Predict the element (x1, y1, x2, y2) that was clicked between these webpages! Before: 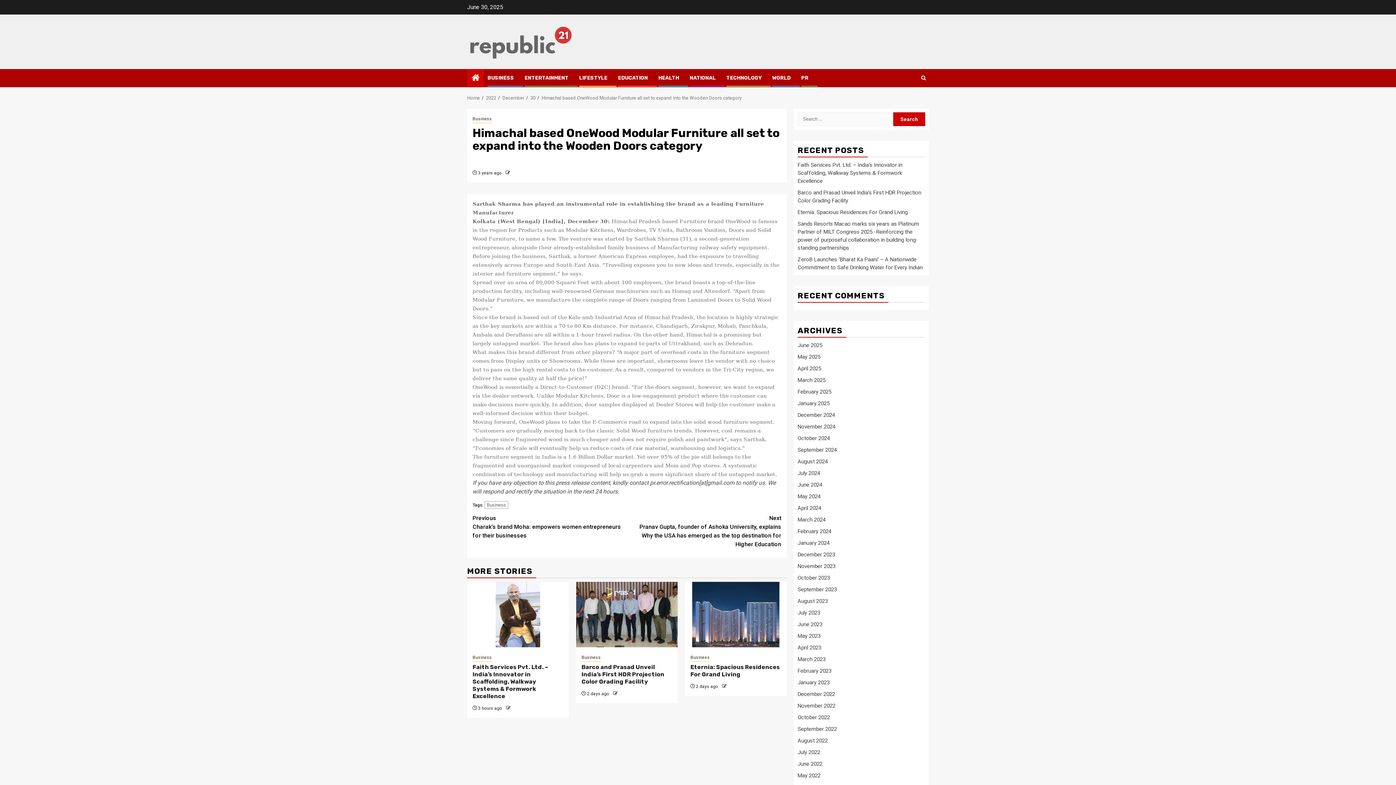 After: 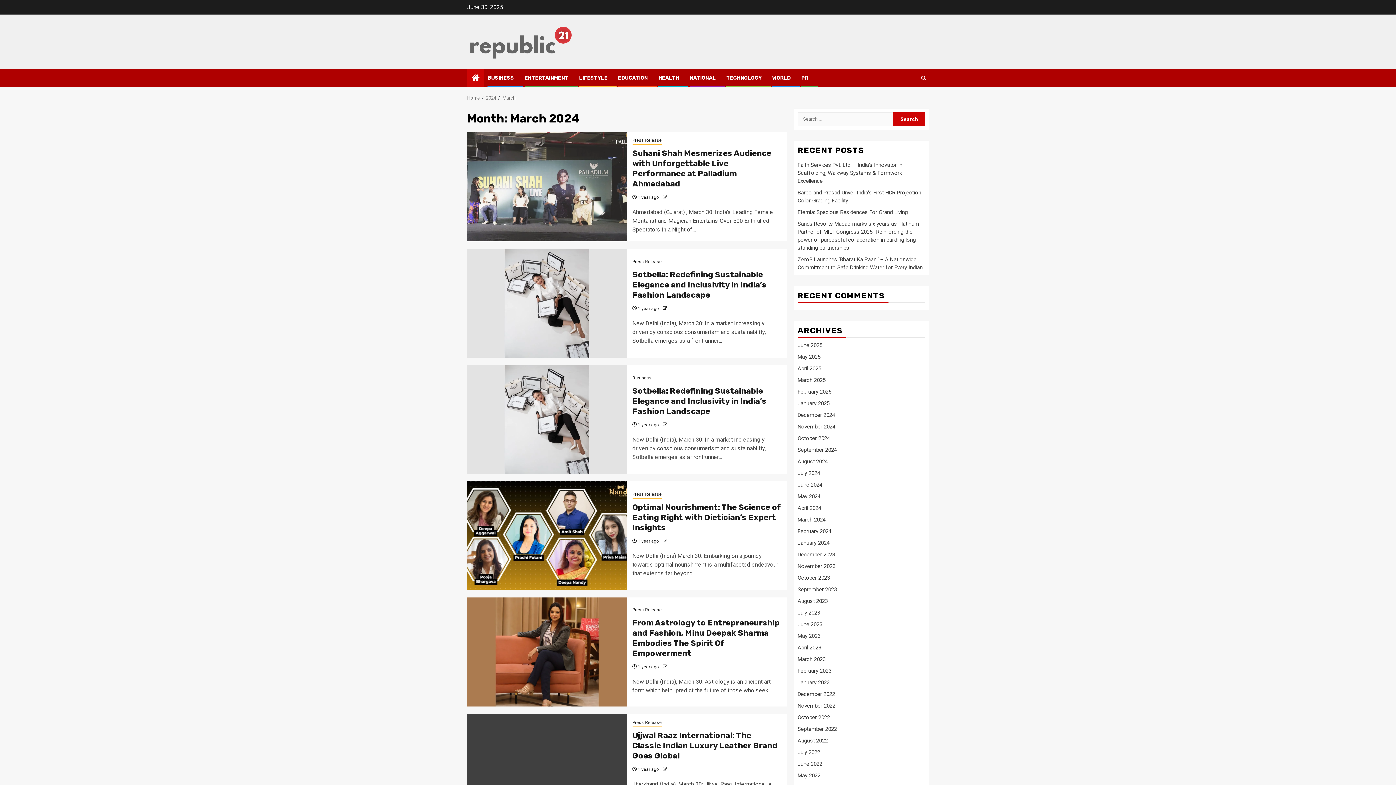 Action: bbox: (797, 516, 825, 523) label: March 2024